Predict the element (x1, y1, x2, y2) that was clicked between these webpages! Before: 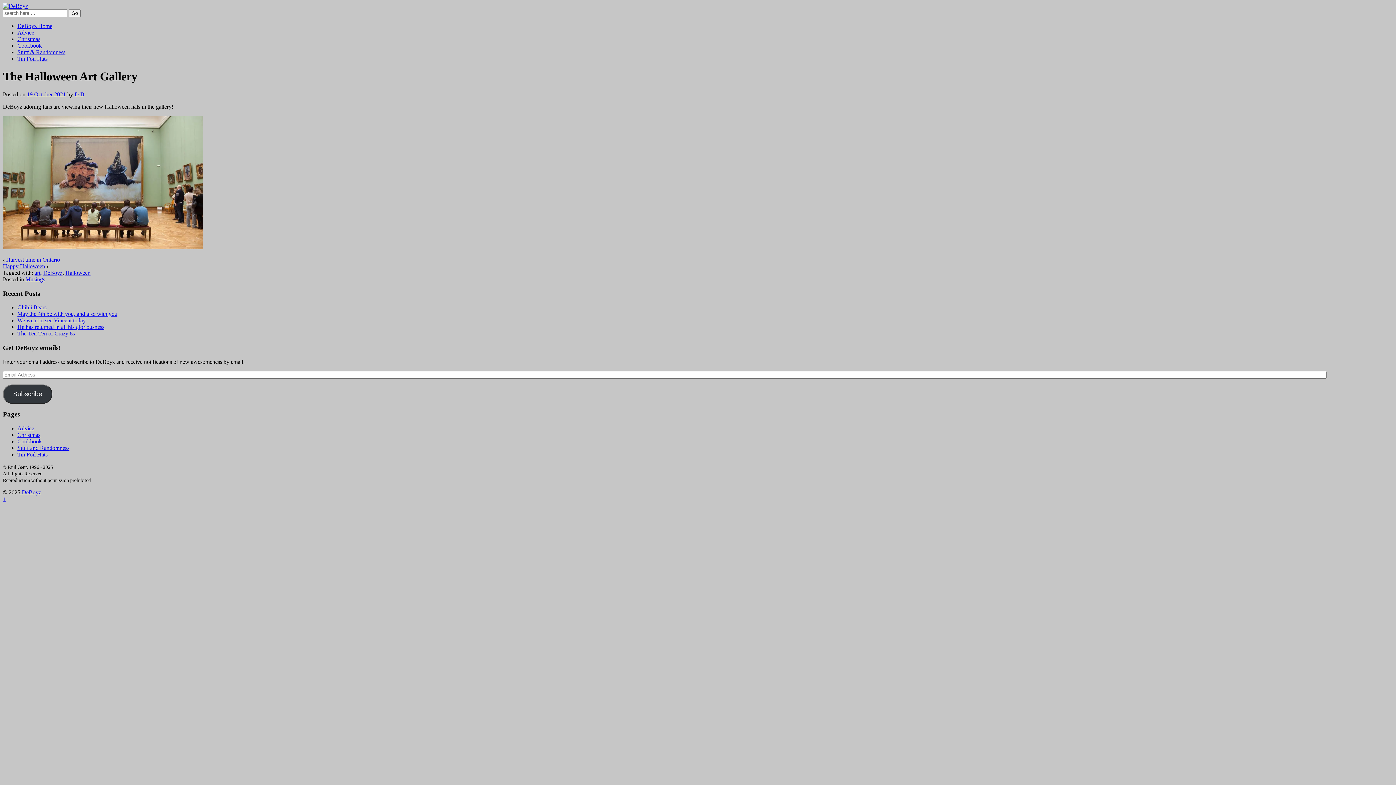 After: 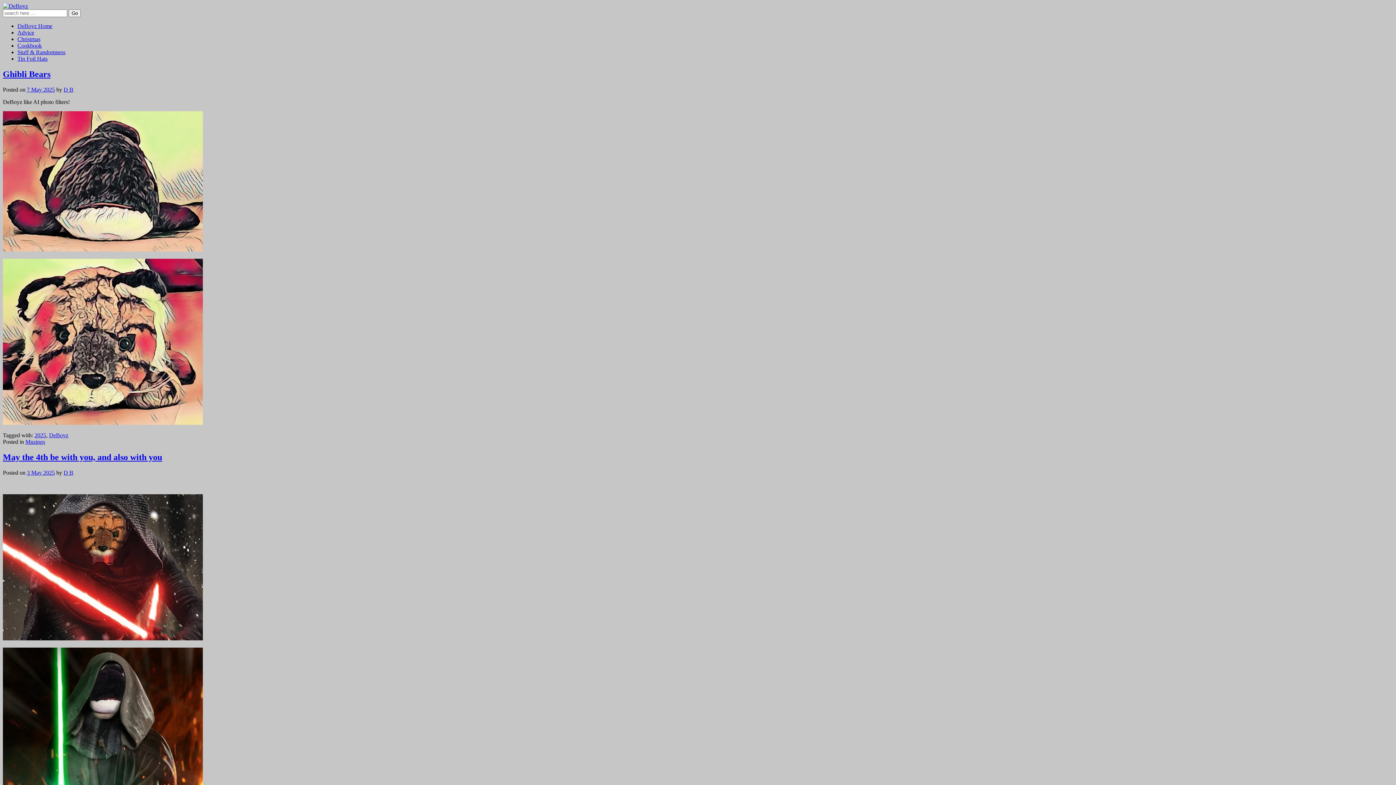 Action: bbox: (2, 2, 28, 9)